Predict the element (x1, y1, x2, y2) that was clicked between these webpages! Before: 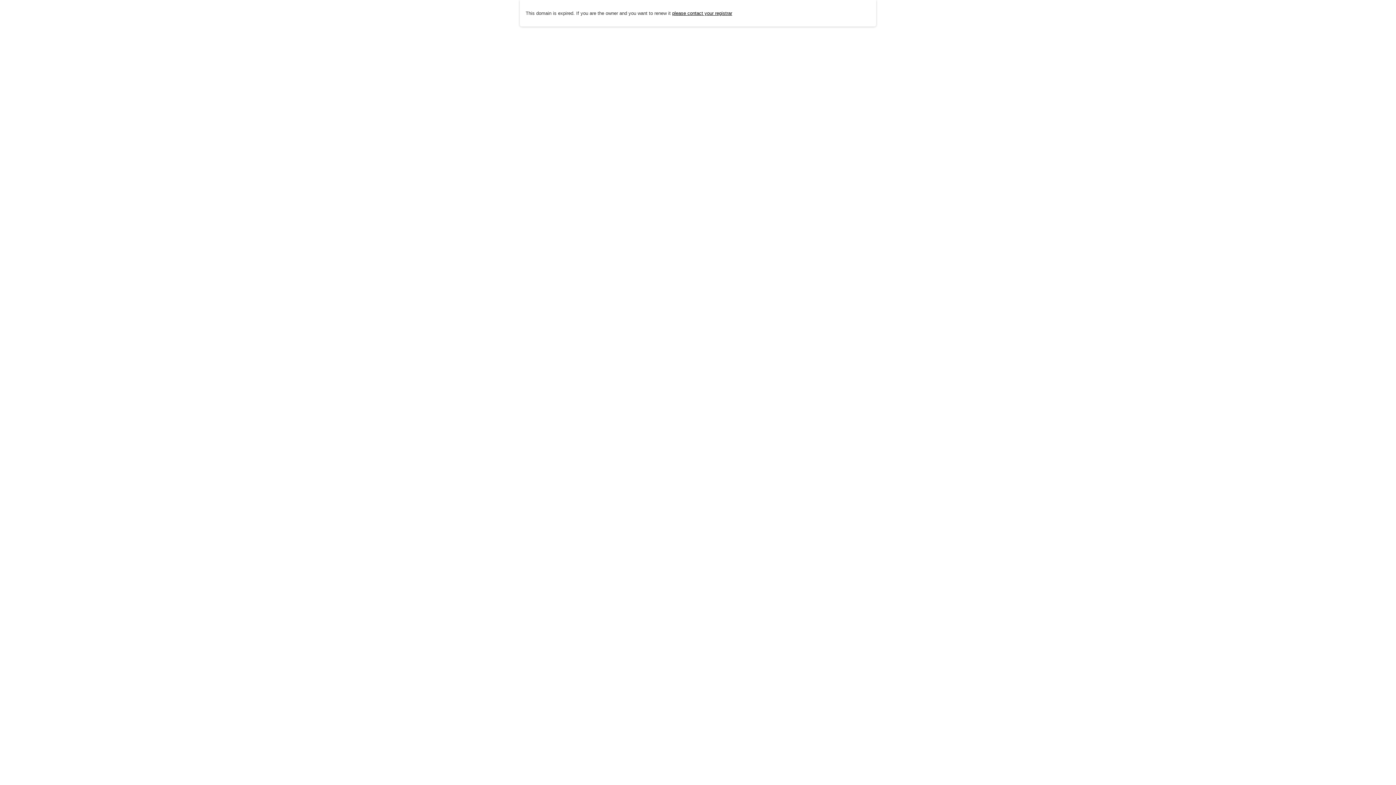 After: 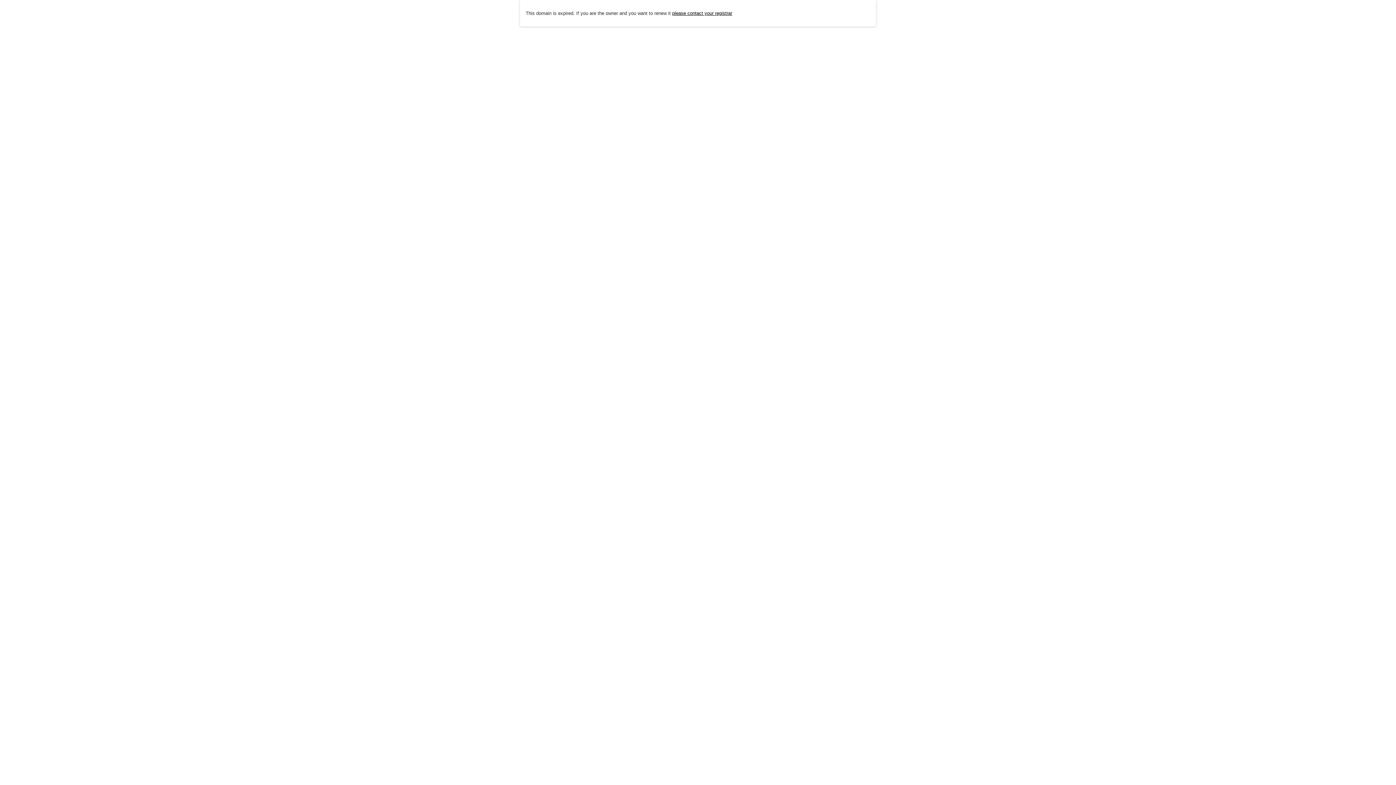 Action: label: please contact your registrar bbox: (672, 10, 732, 15)